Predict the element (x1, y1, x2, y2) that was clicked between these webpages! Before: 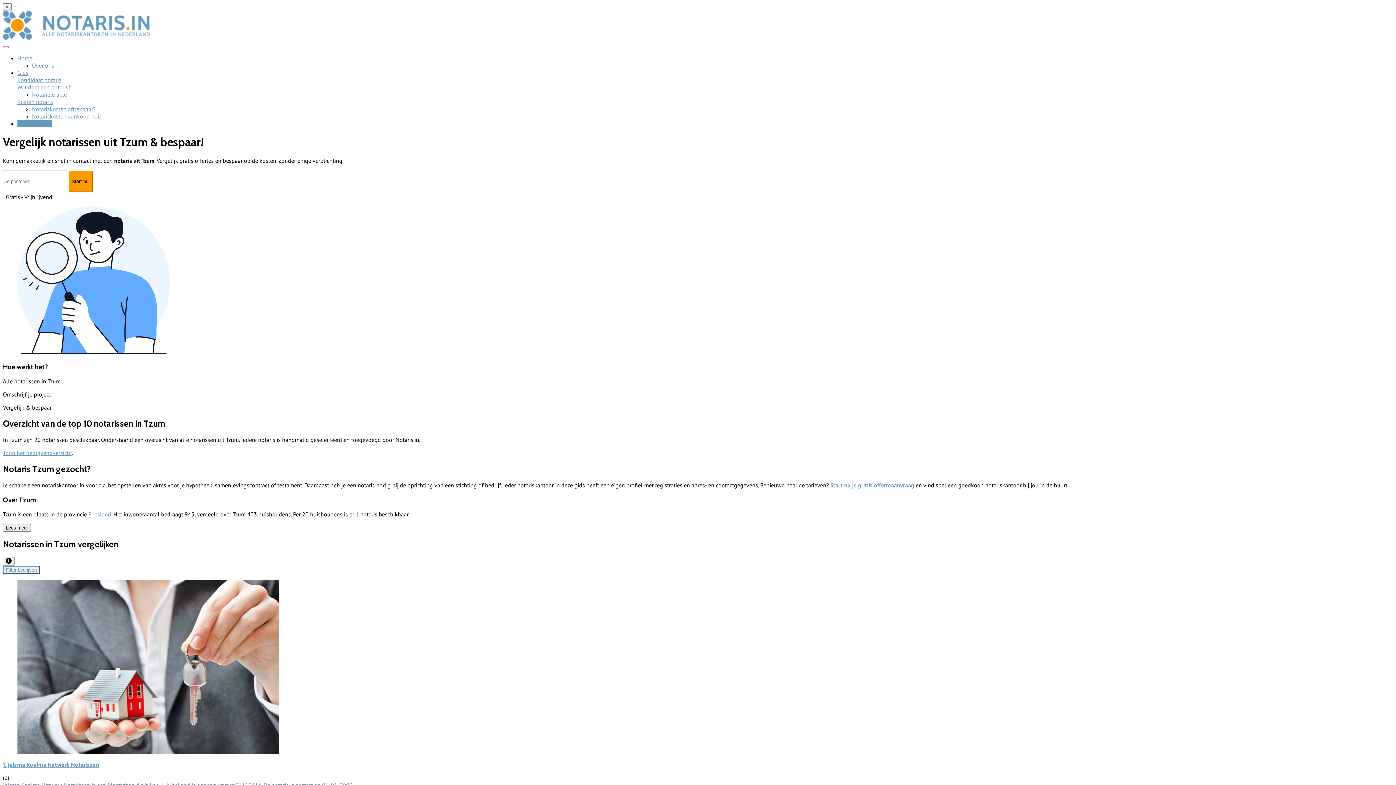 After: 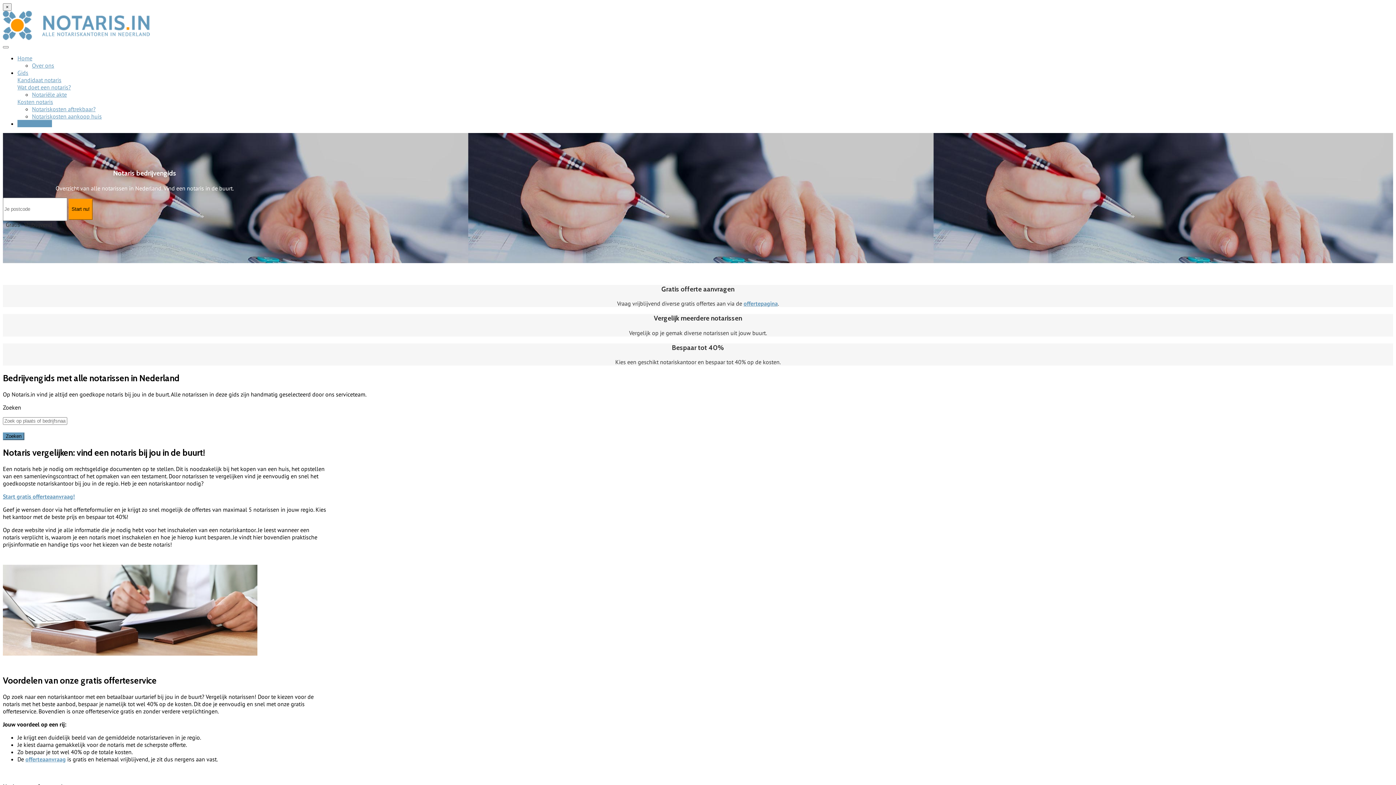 Action: bbox: (2, 34, 151, 41)